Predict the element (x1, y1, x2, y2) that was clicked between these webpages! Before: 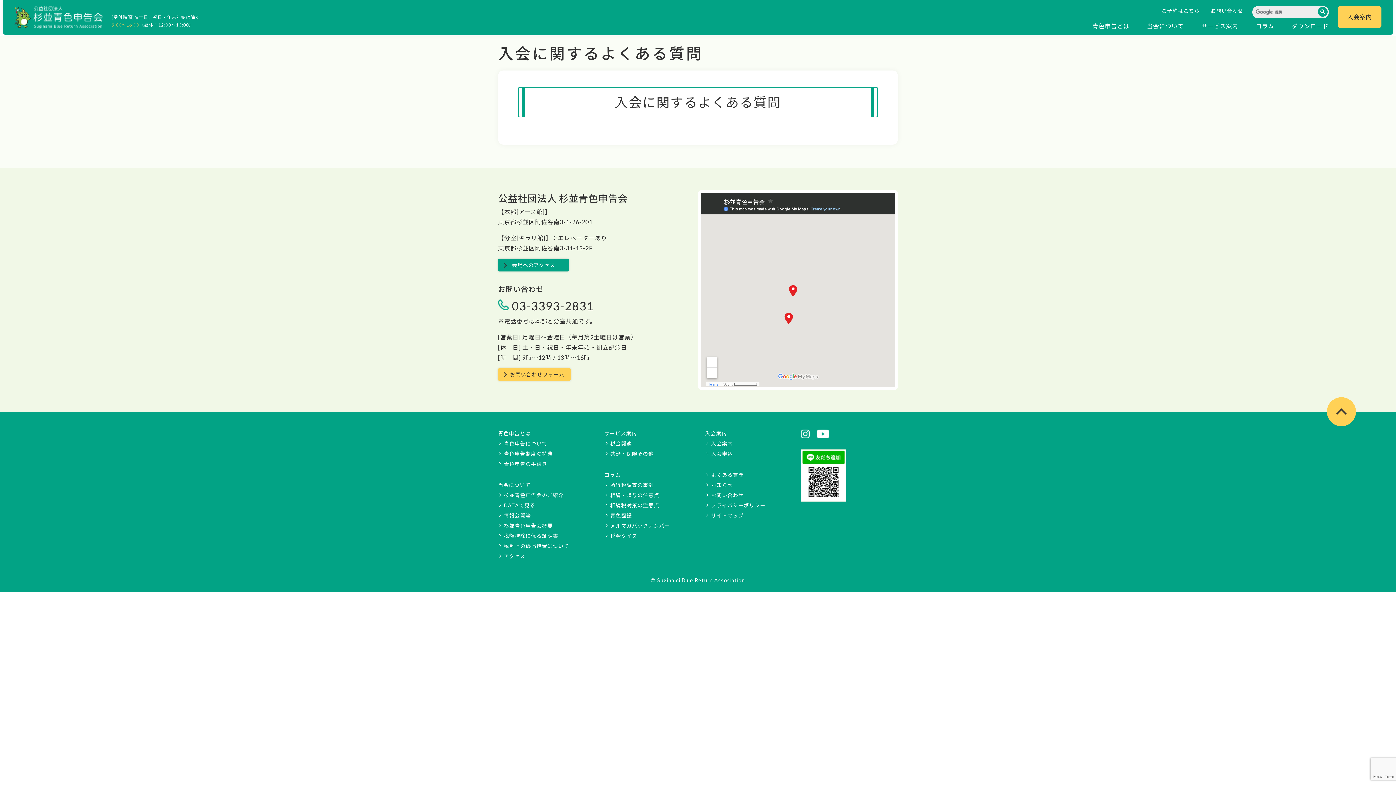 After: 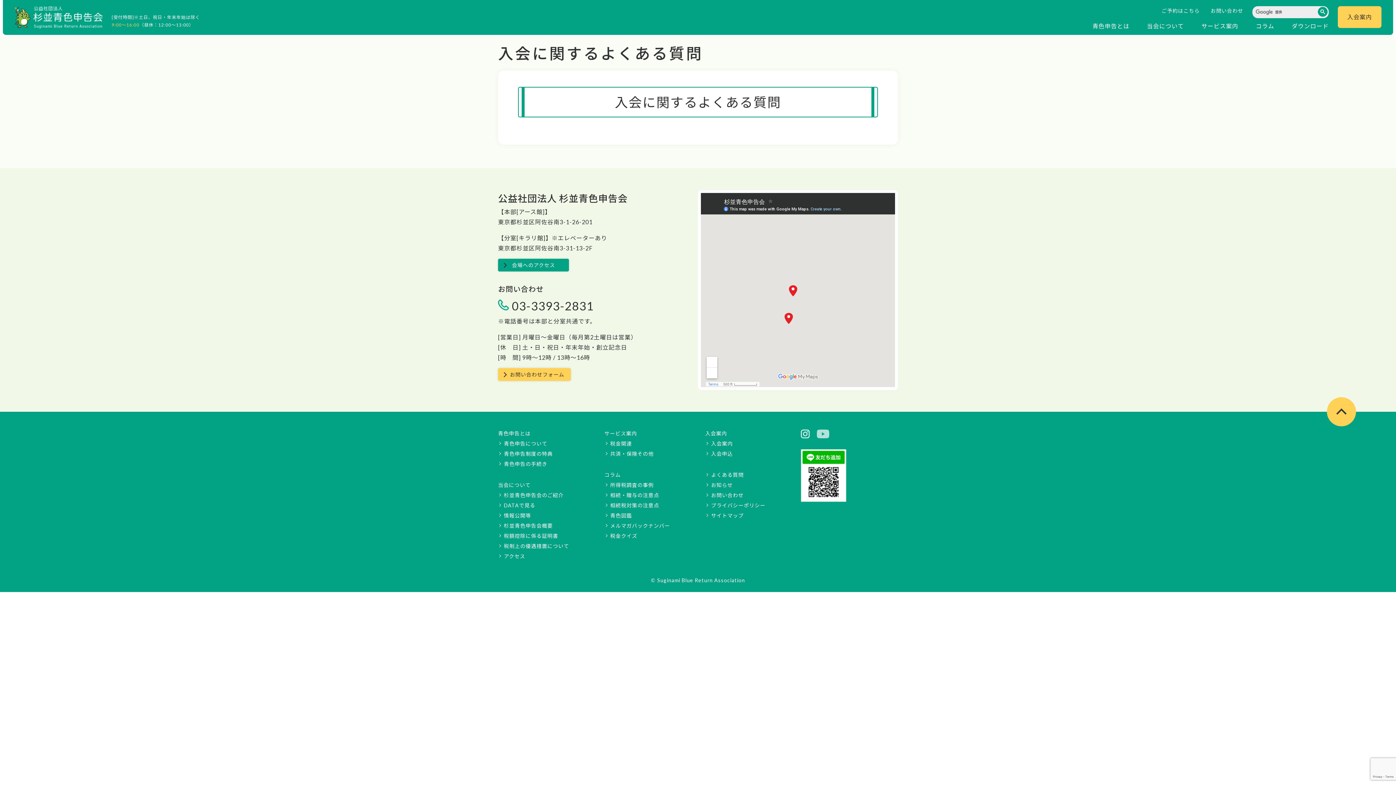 Action: bbox: (816, 430, 829, 436)